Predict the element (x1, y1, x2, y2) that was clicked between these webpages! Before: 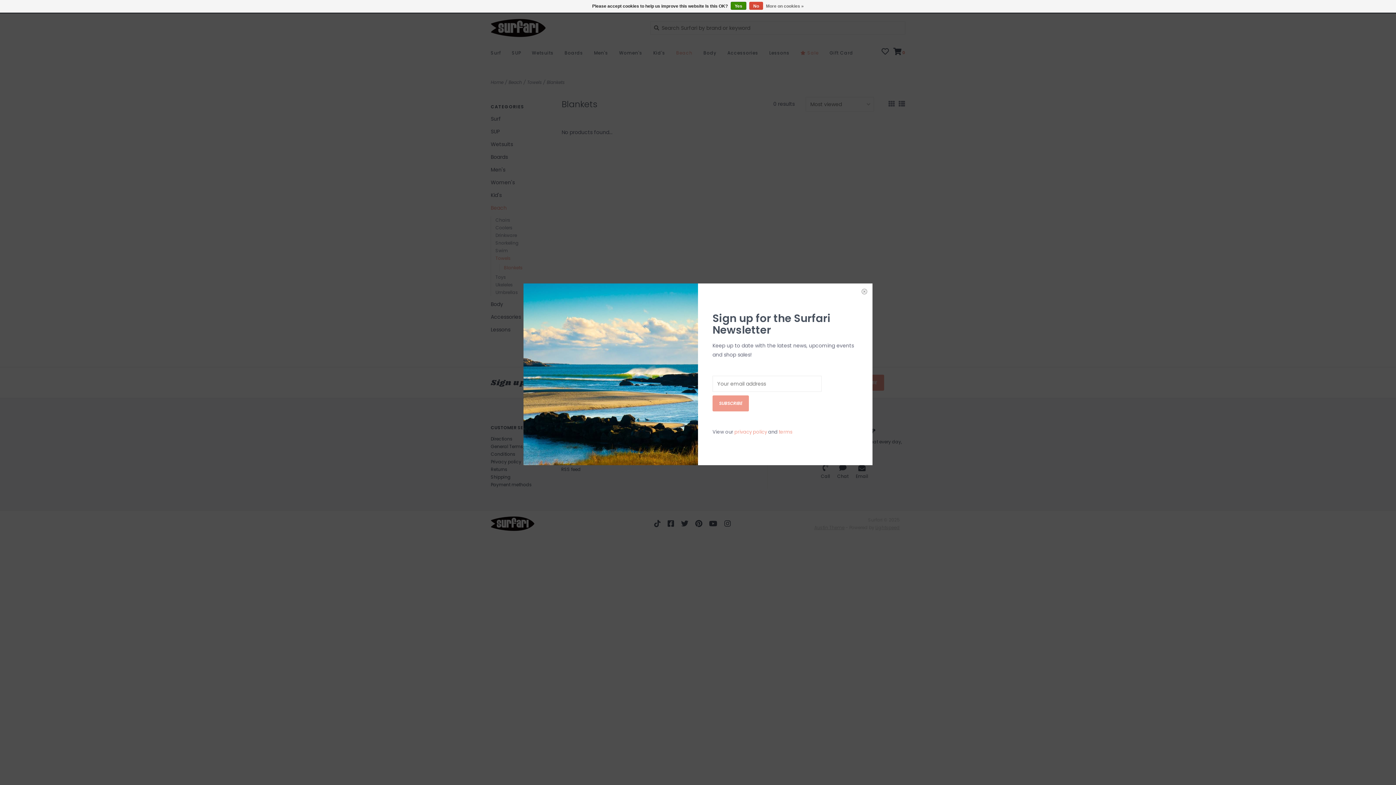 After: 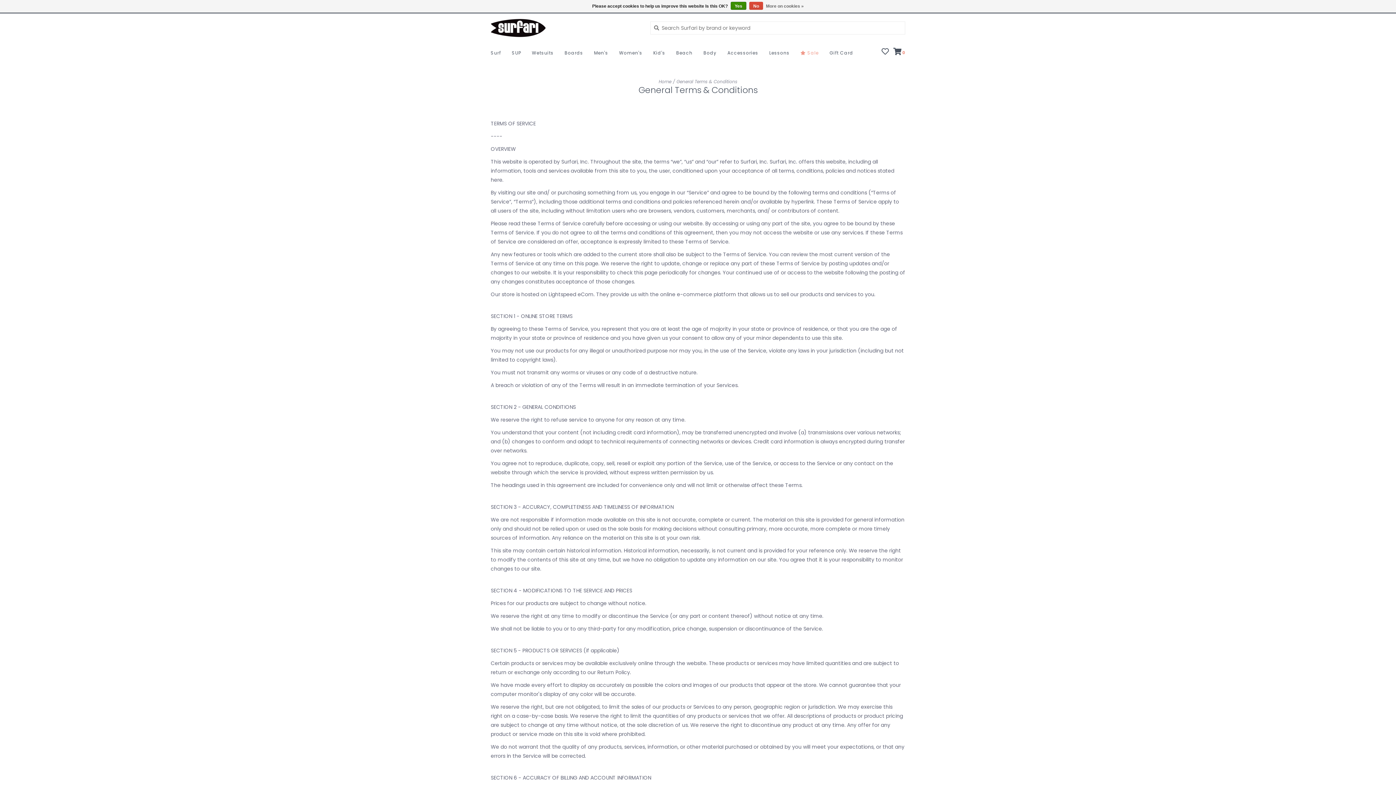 Action: label: terms bbox: (778, 428, 792, 435)